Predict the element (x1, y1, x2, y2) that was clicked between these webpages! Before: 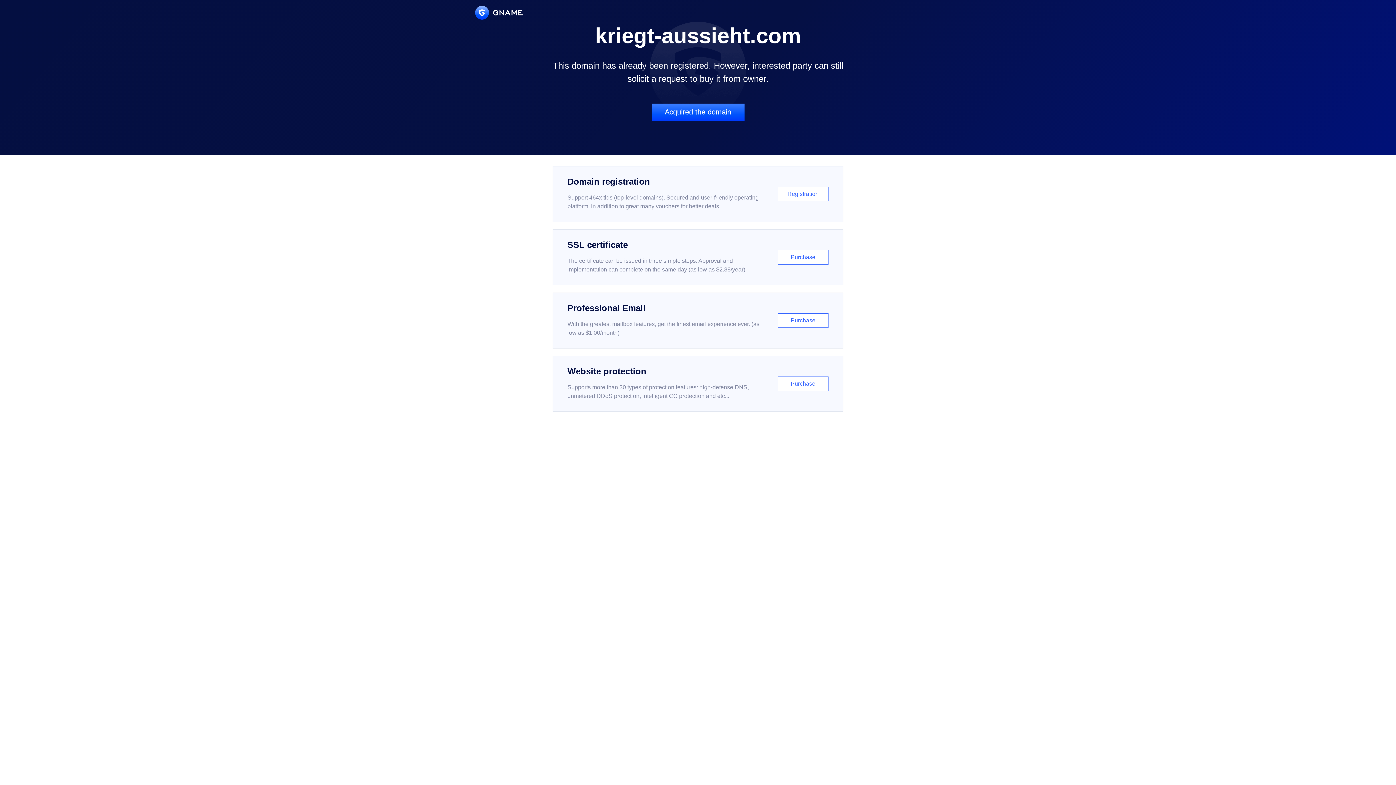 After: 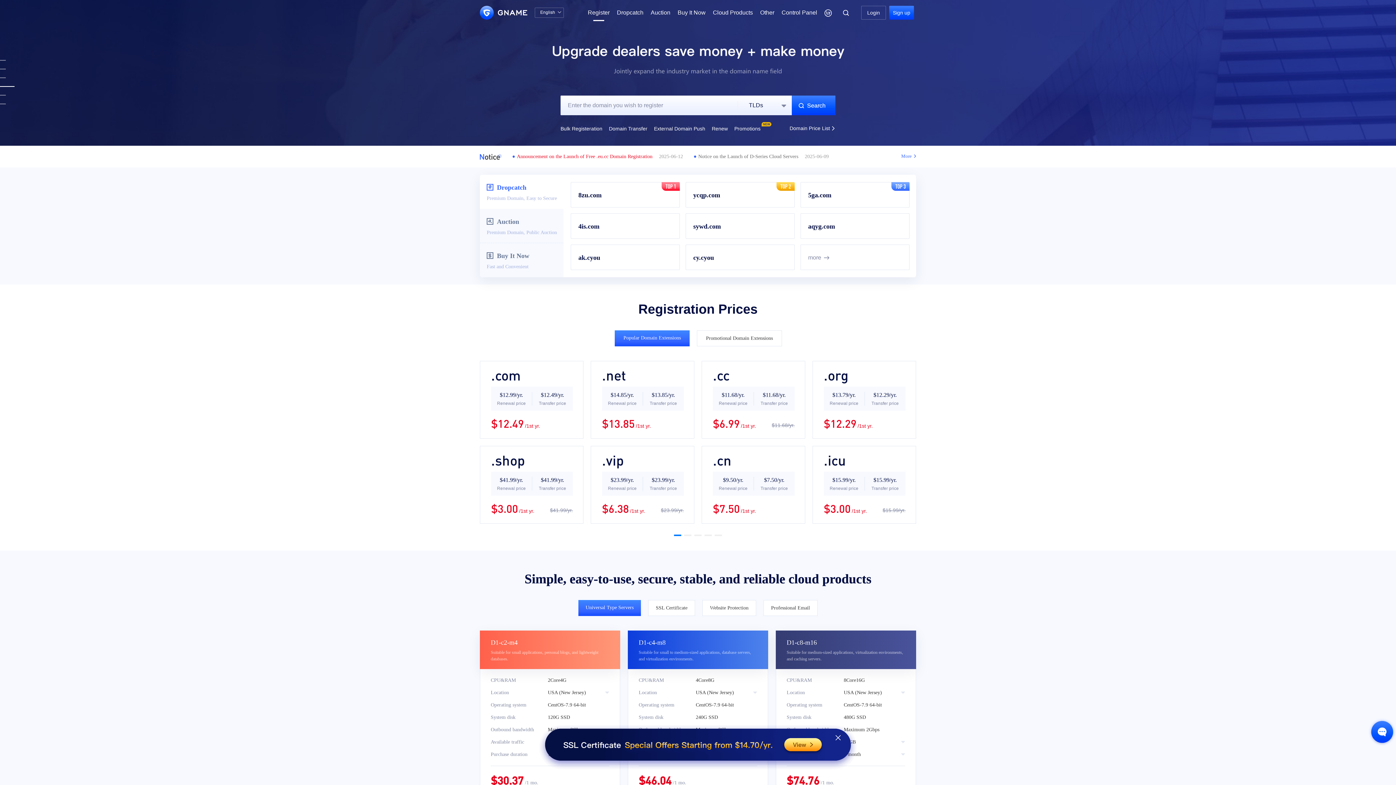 Action: bbox: (552, 166, 843, 222) label: Domain registration

Support 464x tlds (top-level domains). Secured and user-friendly operating platform, in addition to great many vouchers for better deals.

Registration